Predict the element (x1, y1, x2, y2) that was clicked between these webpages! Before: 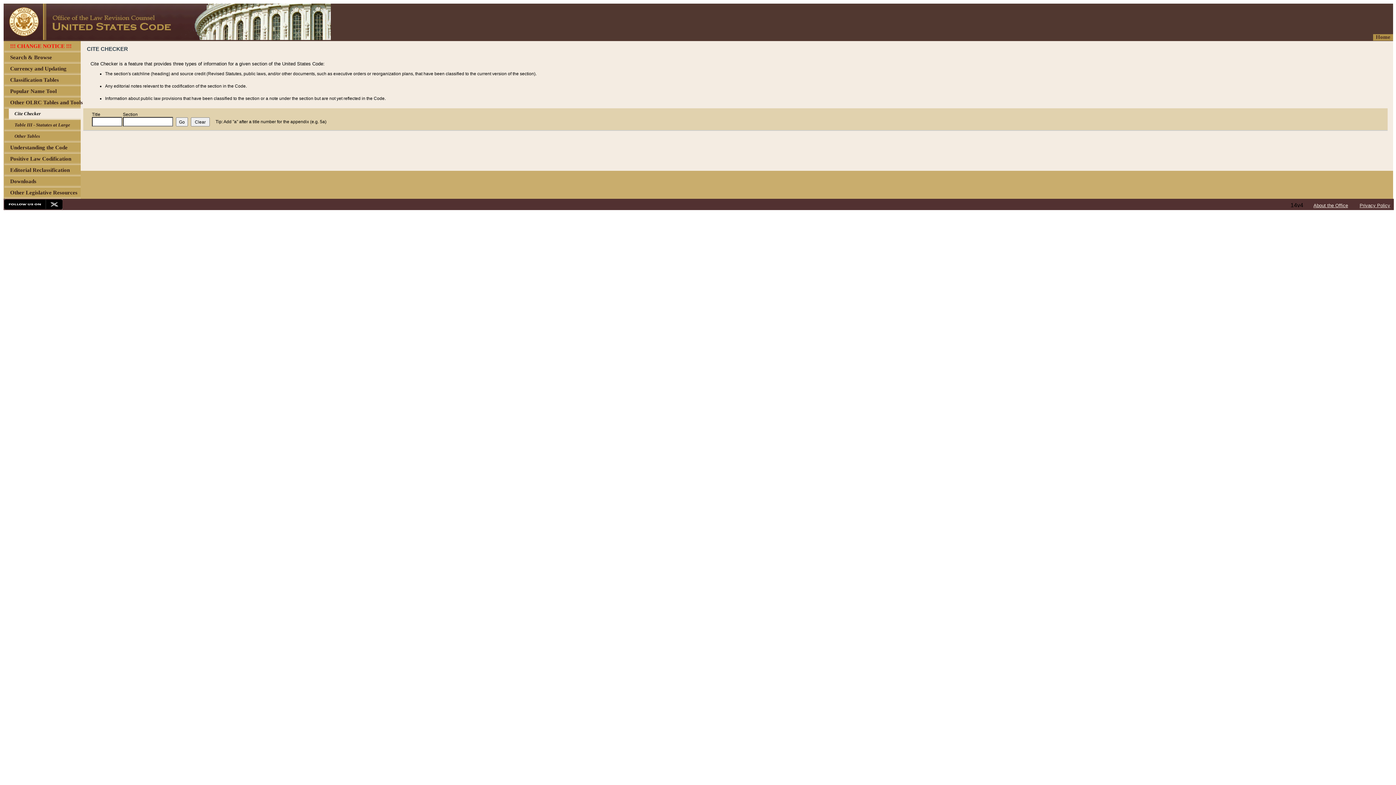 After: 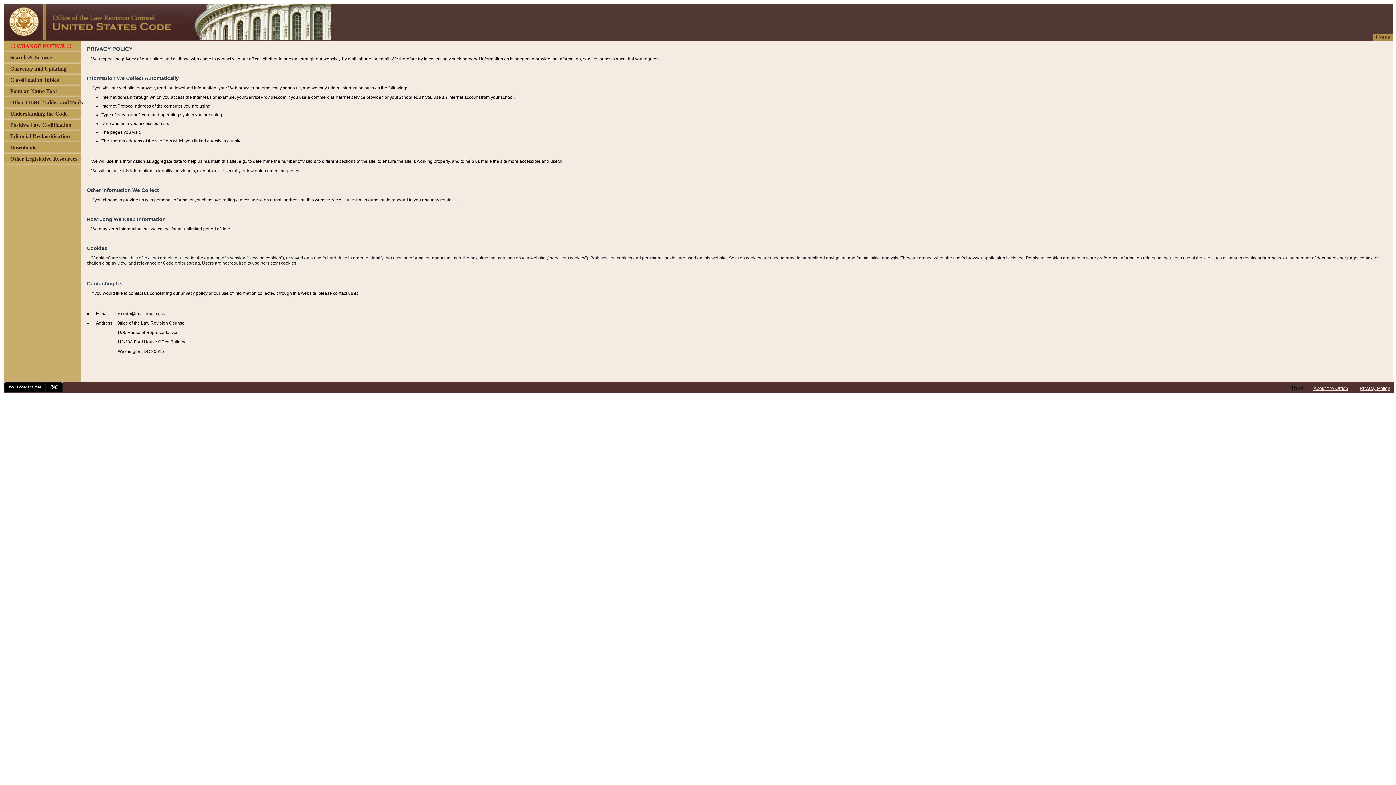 Action: bbox: (1360, 202, 1390, 208) label: Privacy Policy